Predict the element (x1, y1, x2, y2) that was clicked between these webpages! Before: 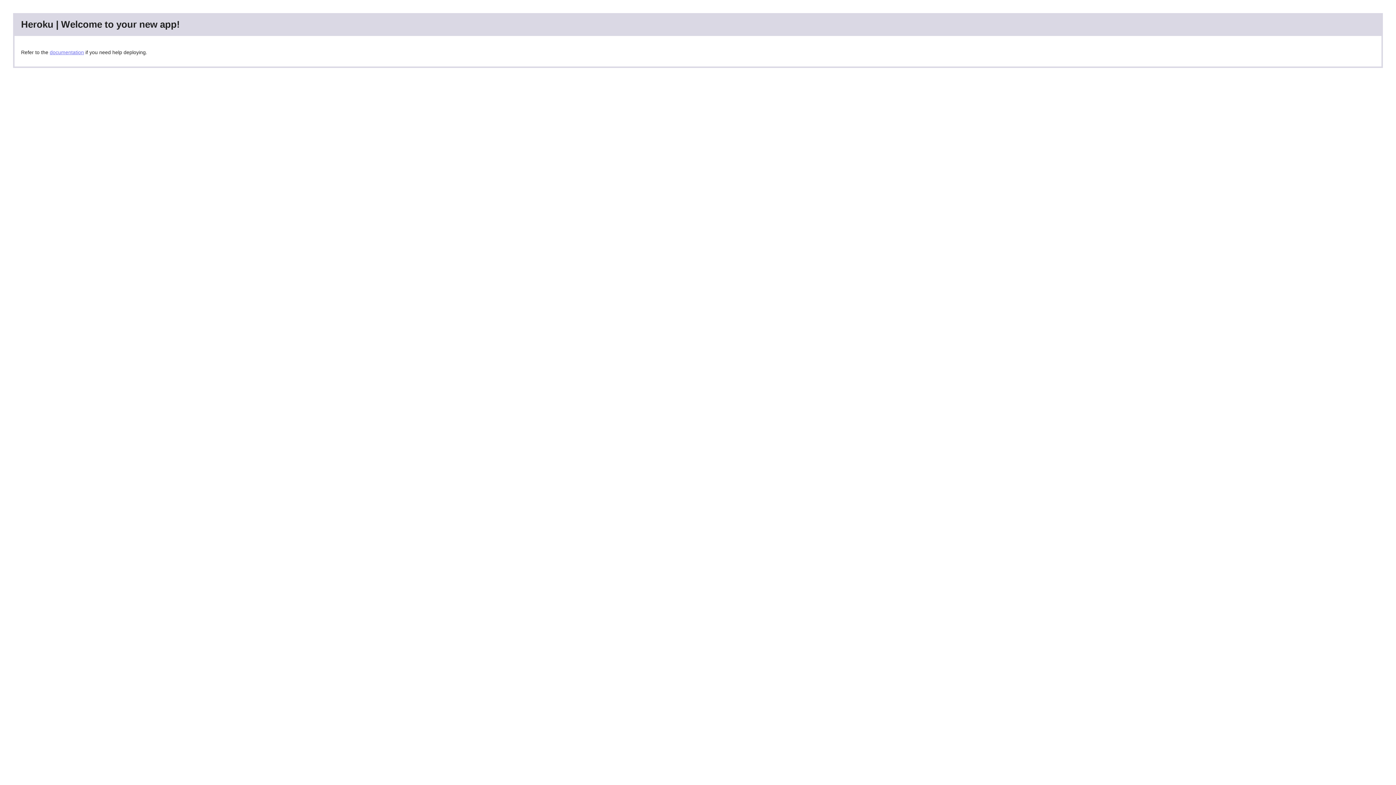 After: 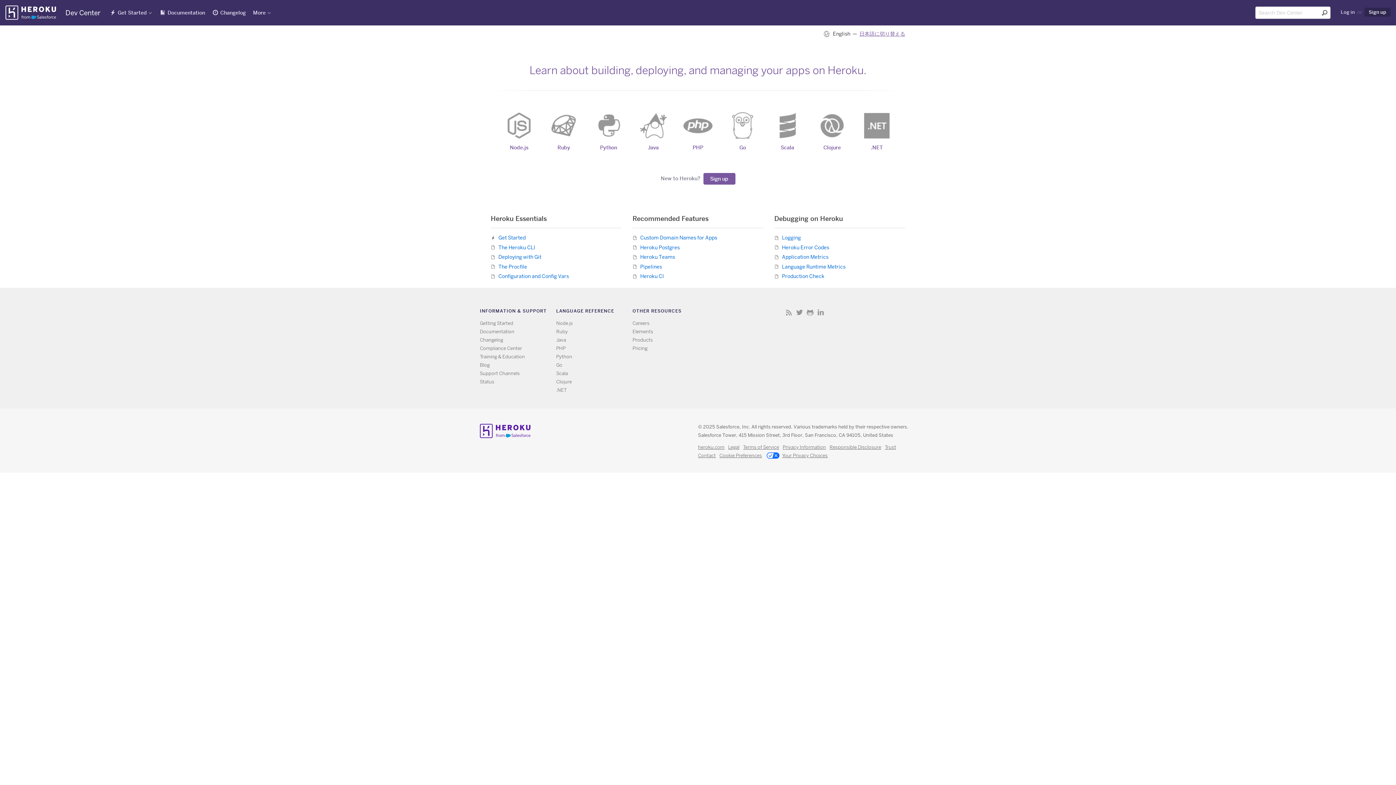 Action: bbox: (49, 49, 84, 55) label: documentation